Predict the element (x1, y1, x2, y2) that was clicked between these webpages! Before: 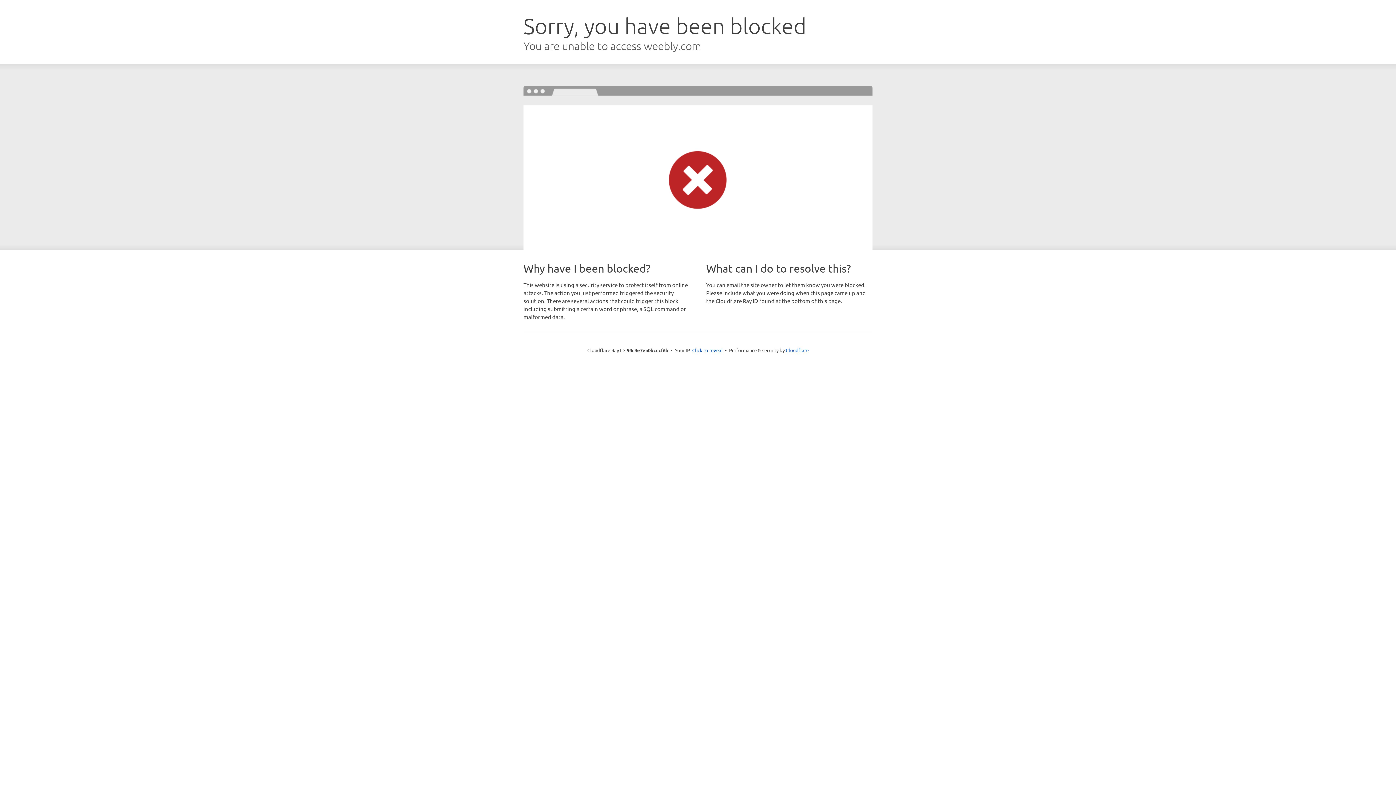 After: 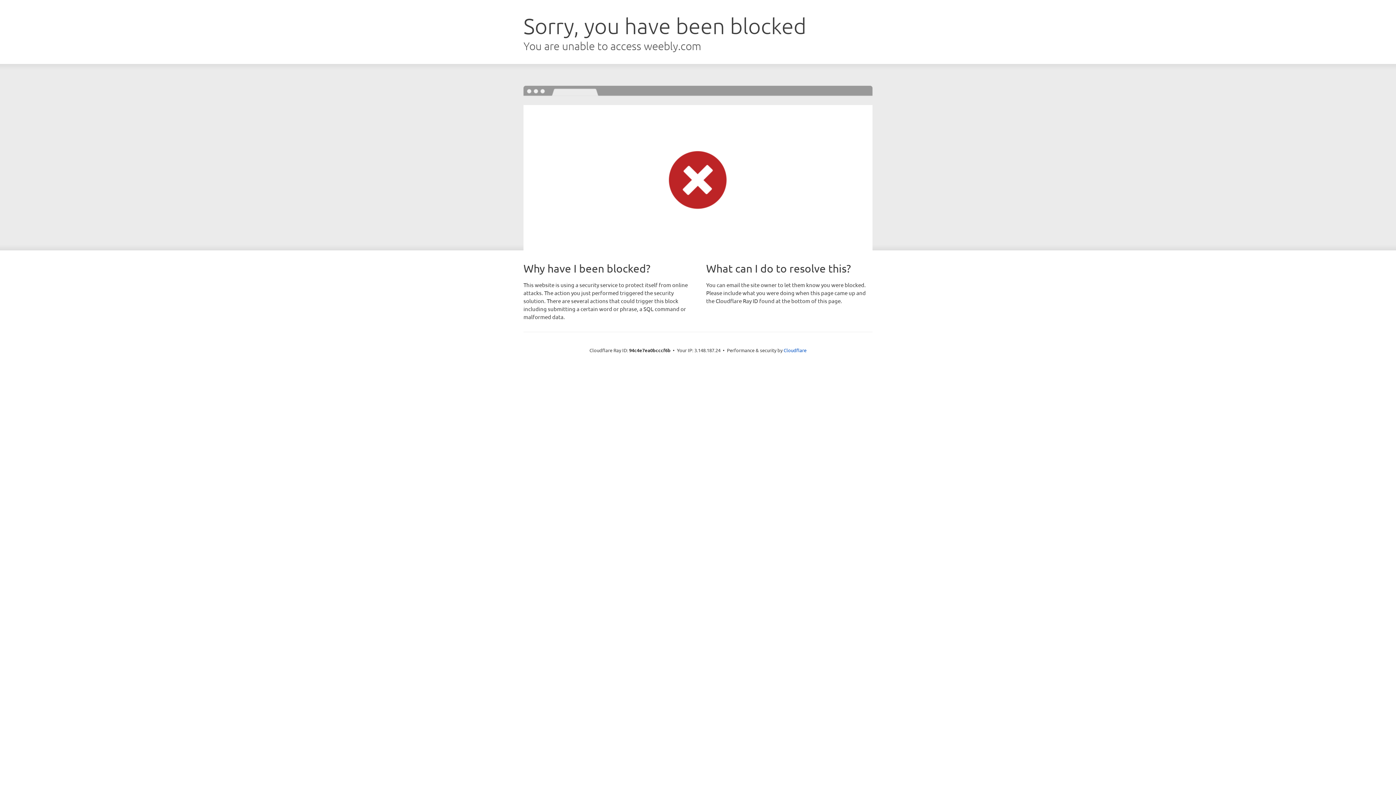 Action: bbox: (692, 346, 722, 353) label: Click to reveal